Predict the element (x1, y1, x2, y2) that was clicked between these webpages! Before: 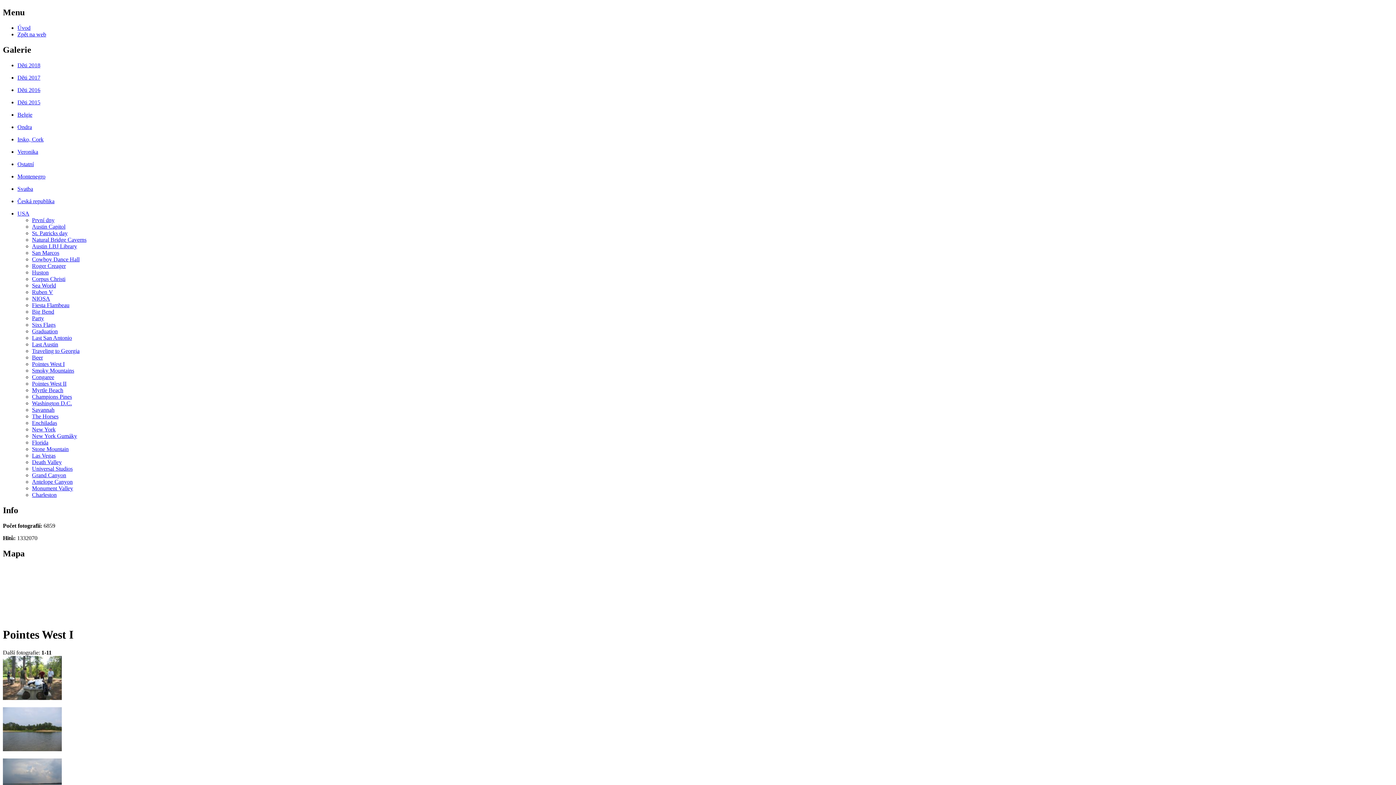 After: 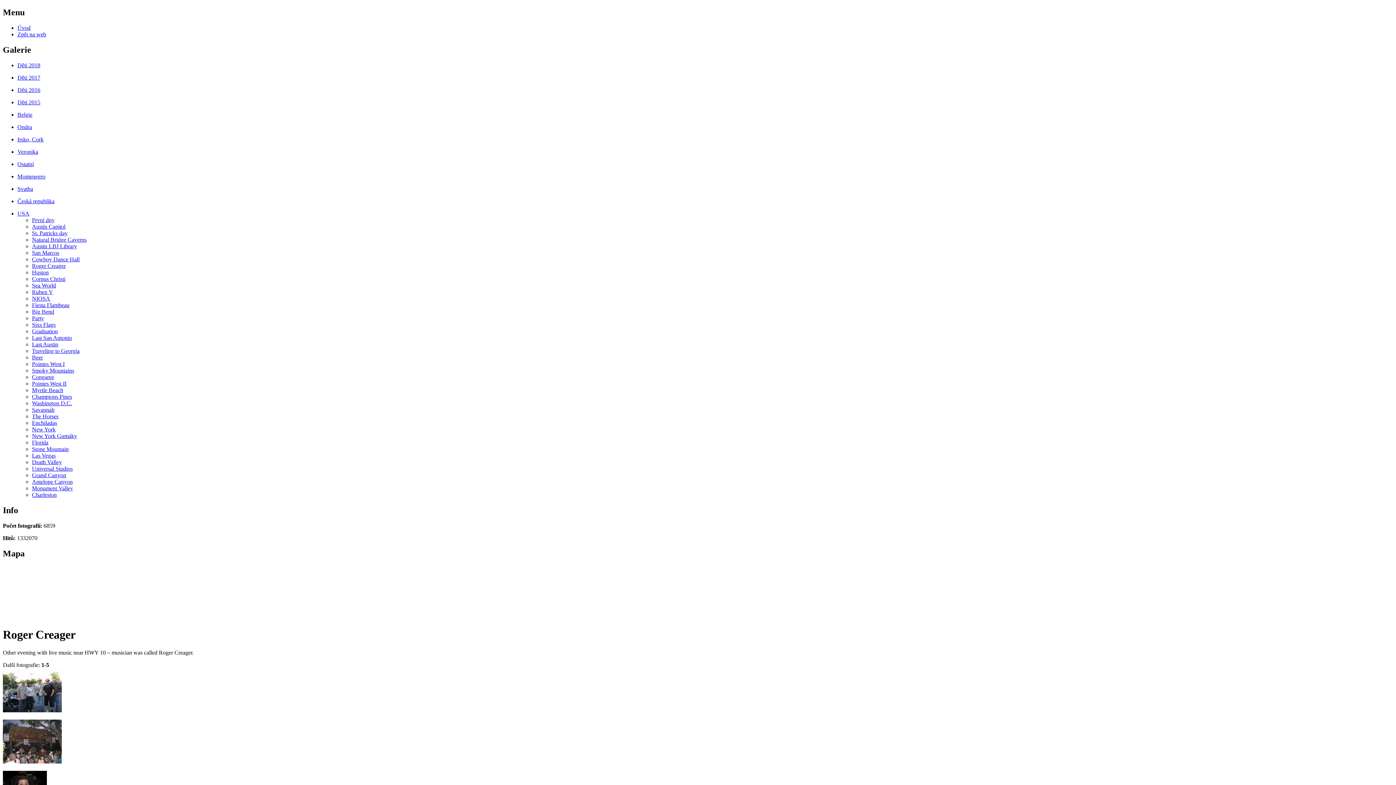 Action: label: Roger Creager bbox: (32, 262, 65, 269)